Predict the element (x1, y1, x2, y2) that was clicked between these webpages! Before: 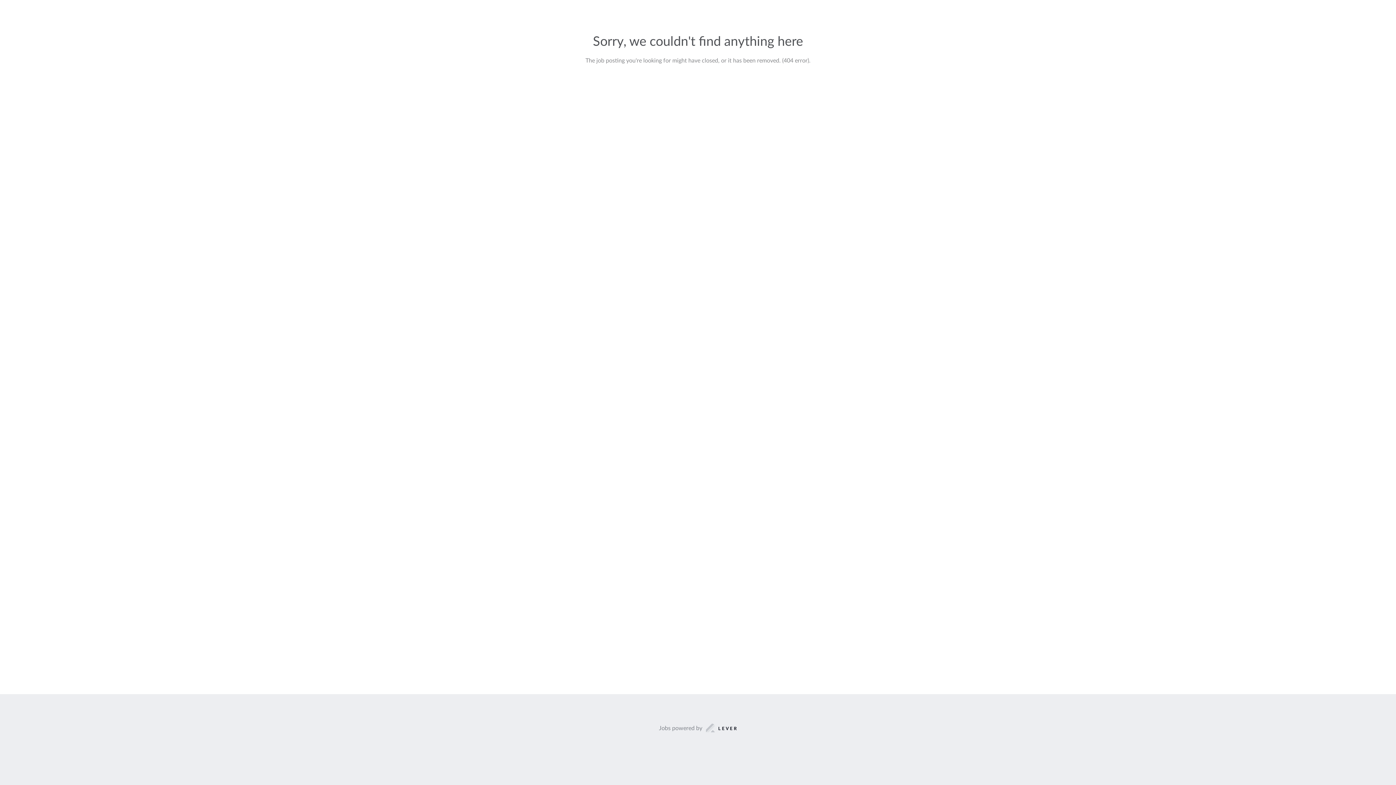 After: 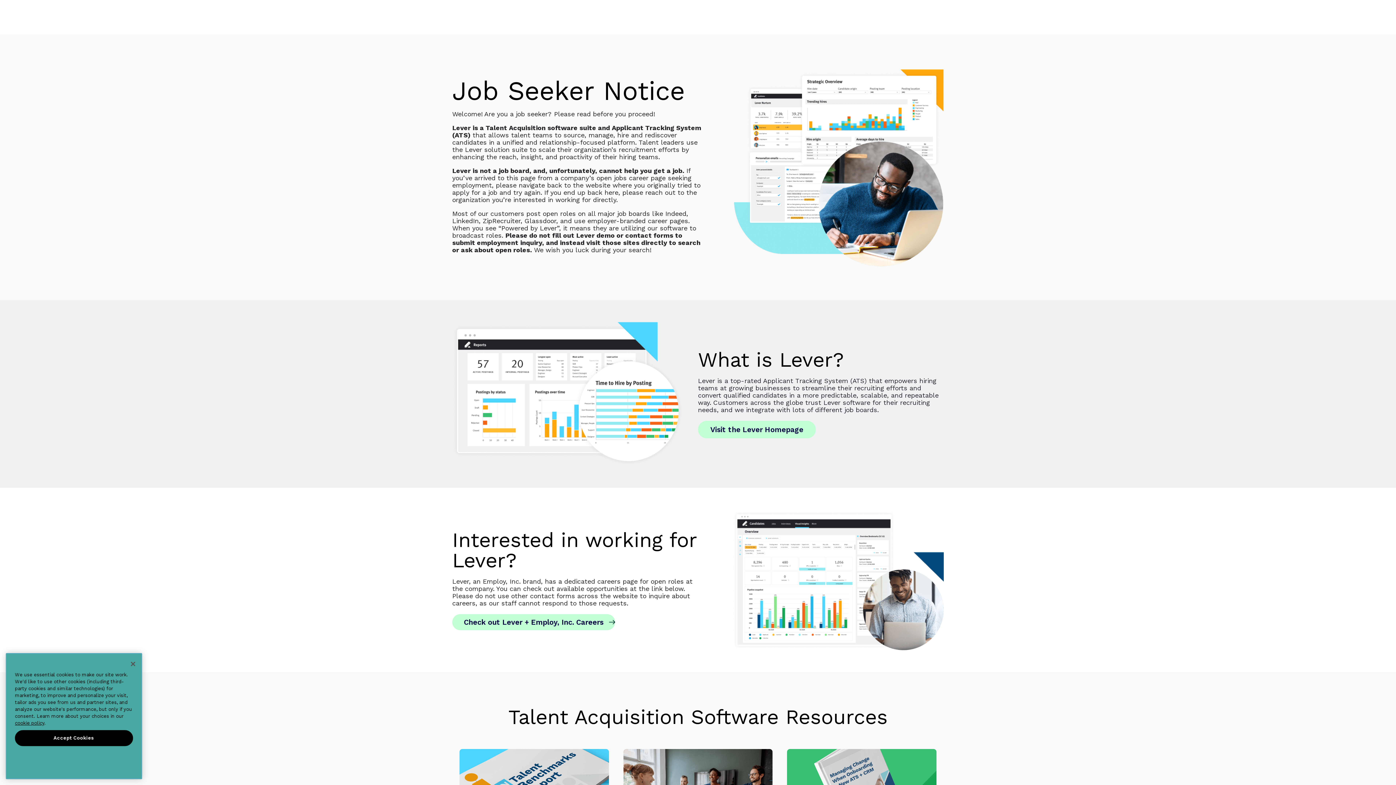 Action: bbox: (659, 723, 737, 733) label: Jobs powered by